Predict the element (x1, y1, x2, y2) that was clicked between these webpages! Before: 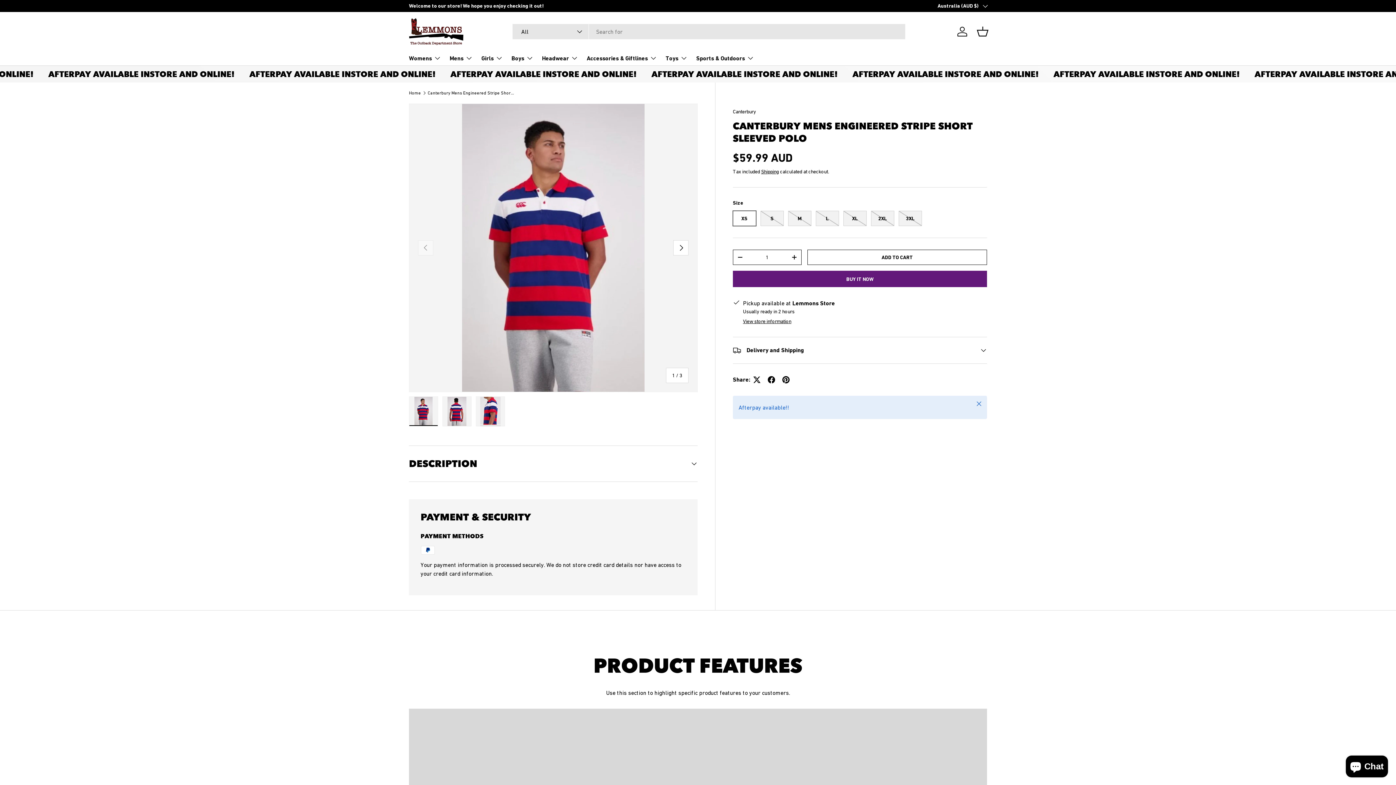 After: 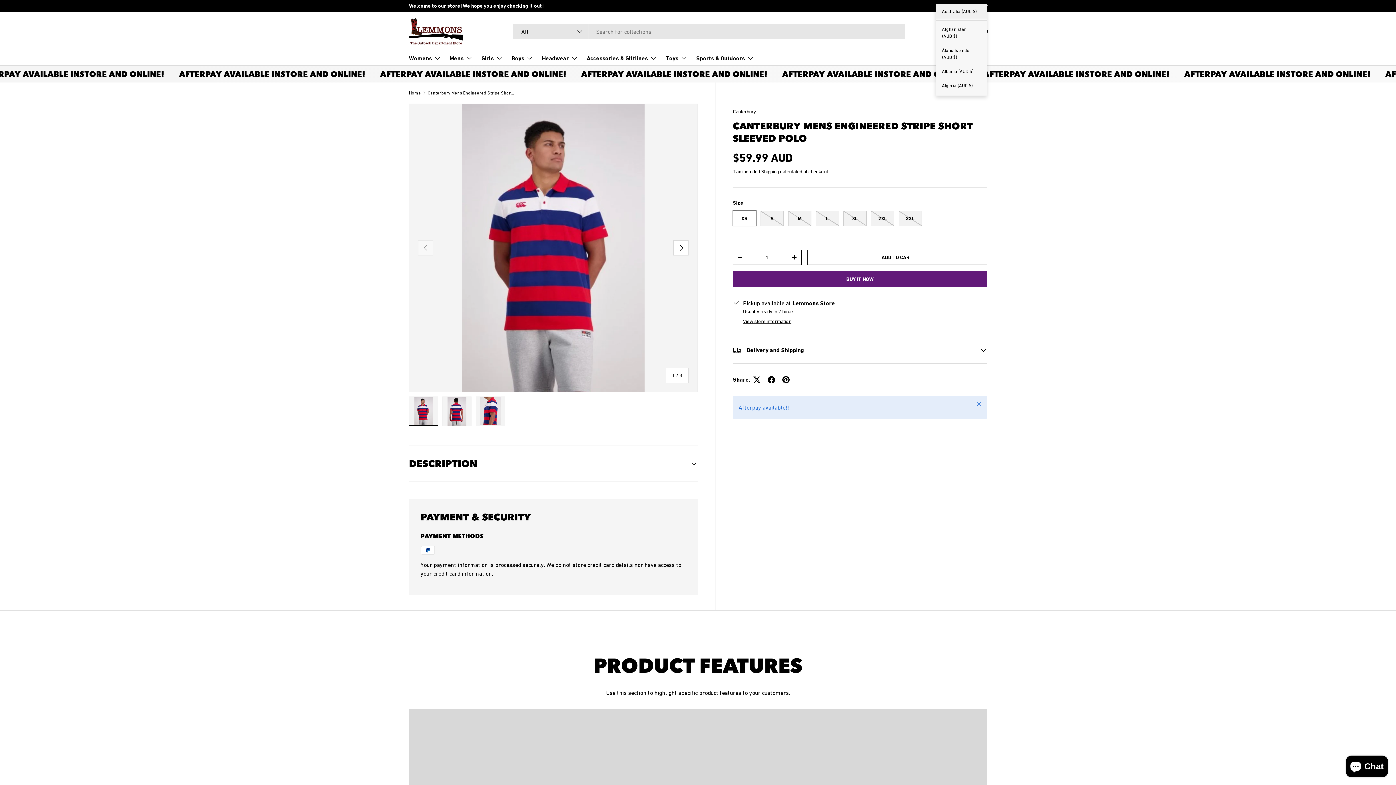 Action: bbox: (937, 2, 987, 9) label: Australia (AUD $)